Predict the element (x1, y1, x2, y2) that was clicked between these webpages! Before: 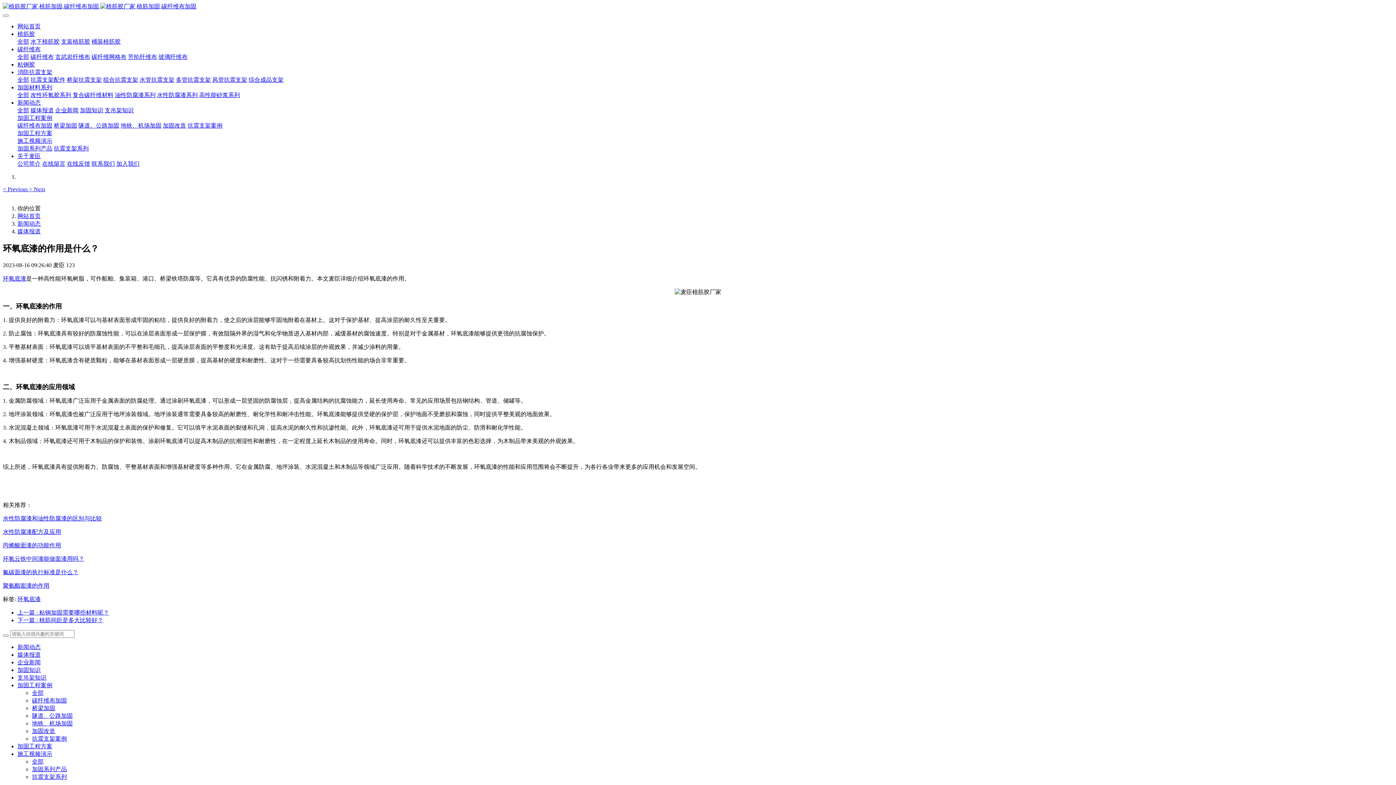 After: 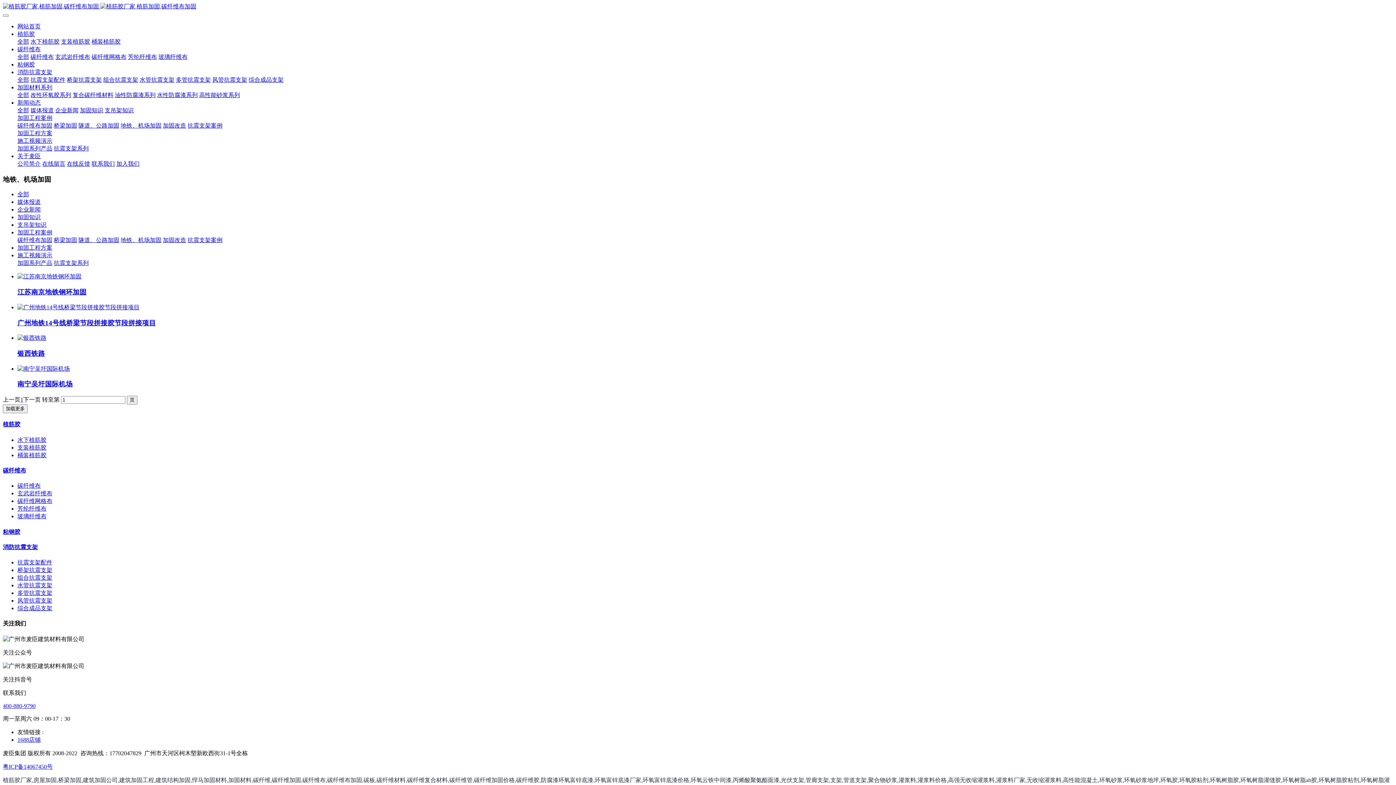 Action: bbox: (32, 720, 72, 726) label: 地铁、机场加固